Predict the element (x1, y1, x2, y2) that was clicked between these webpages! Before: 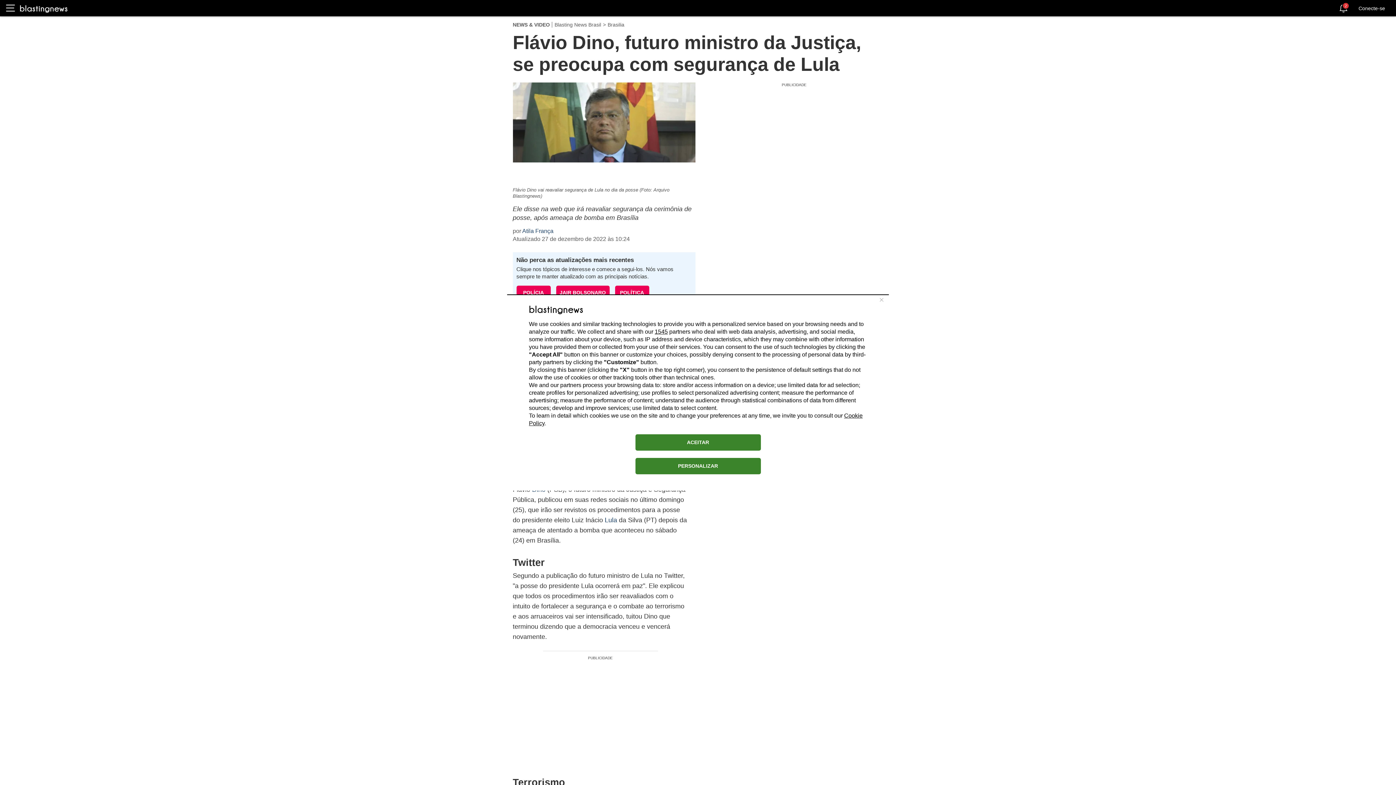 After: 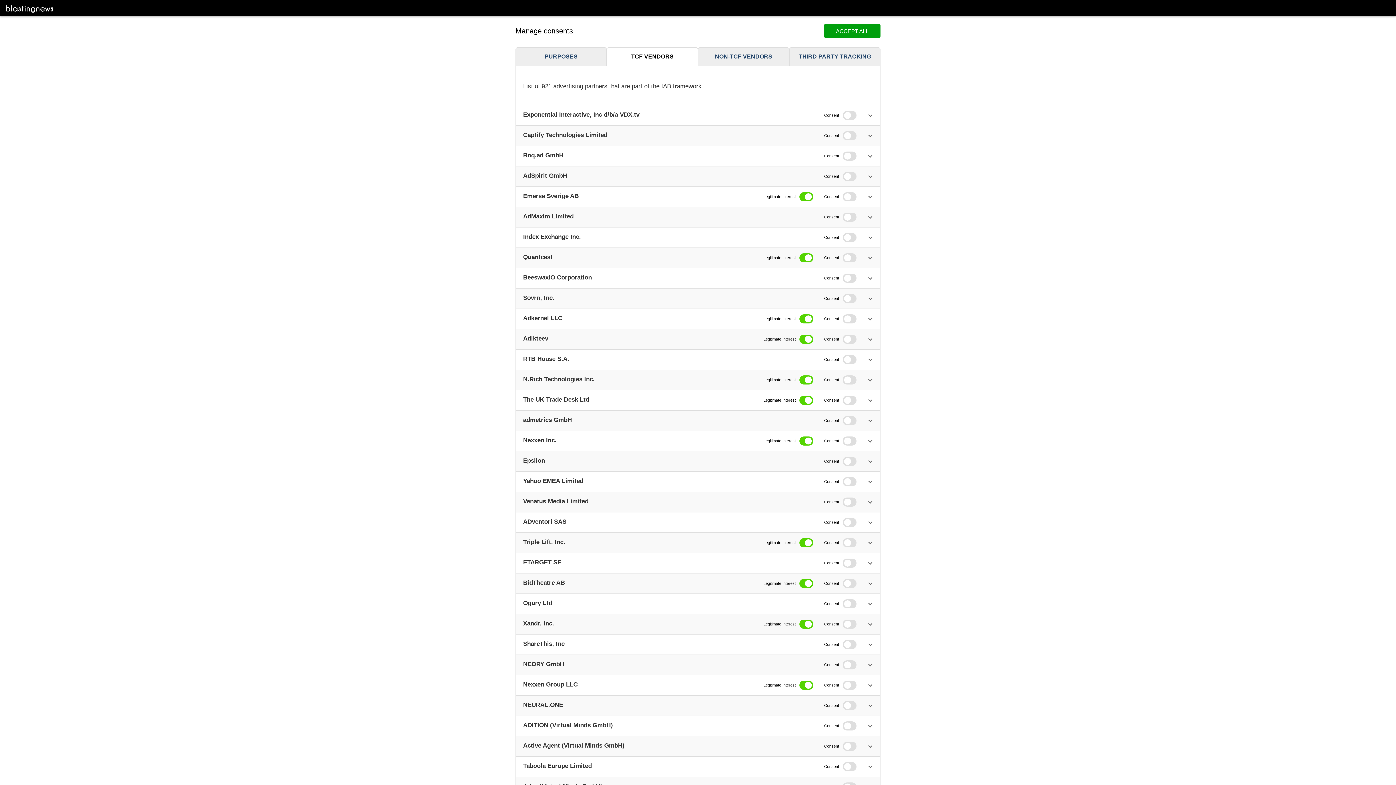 Action: bbox: (654, 328, 668, 334) label: 1545